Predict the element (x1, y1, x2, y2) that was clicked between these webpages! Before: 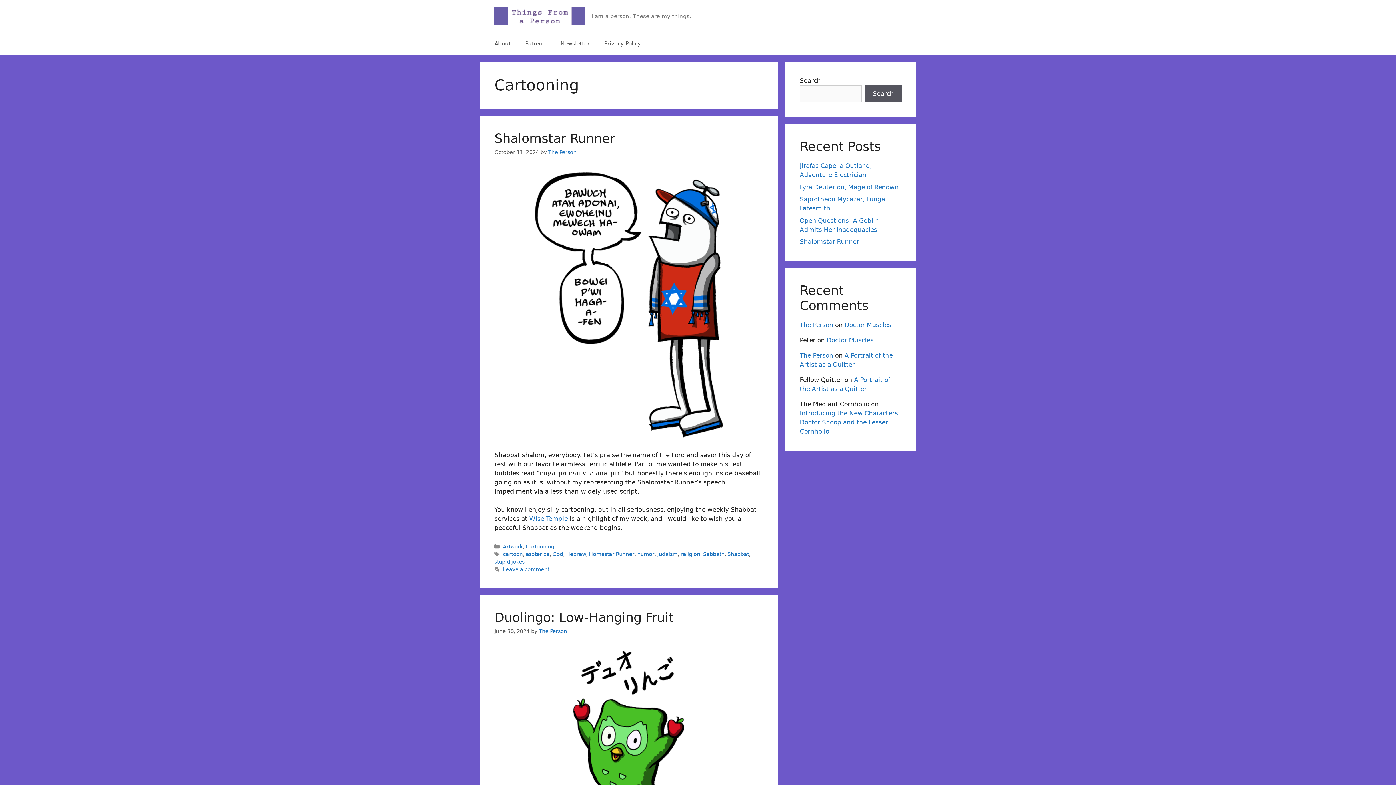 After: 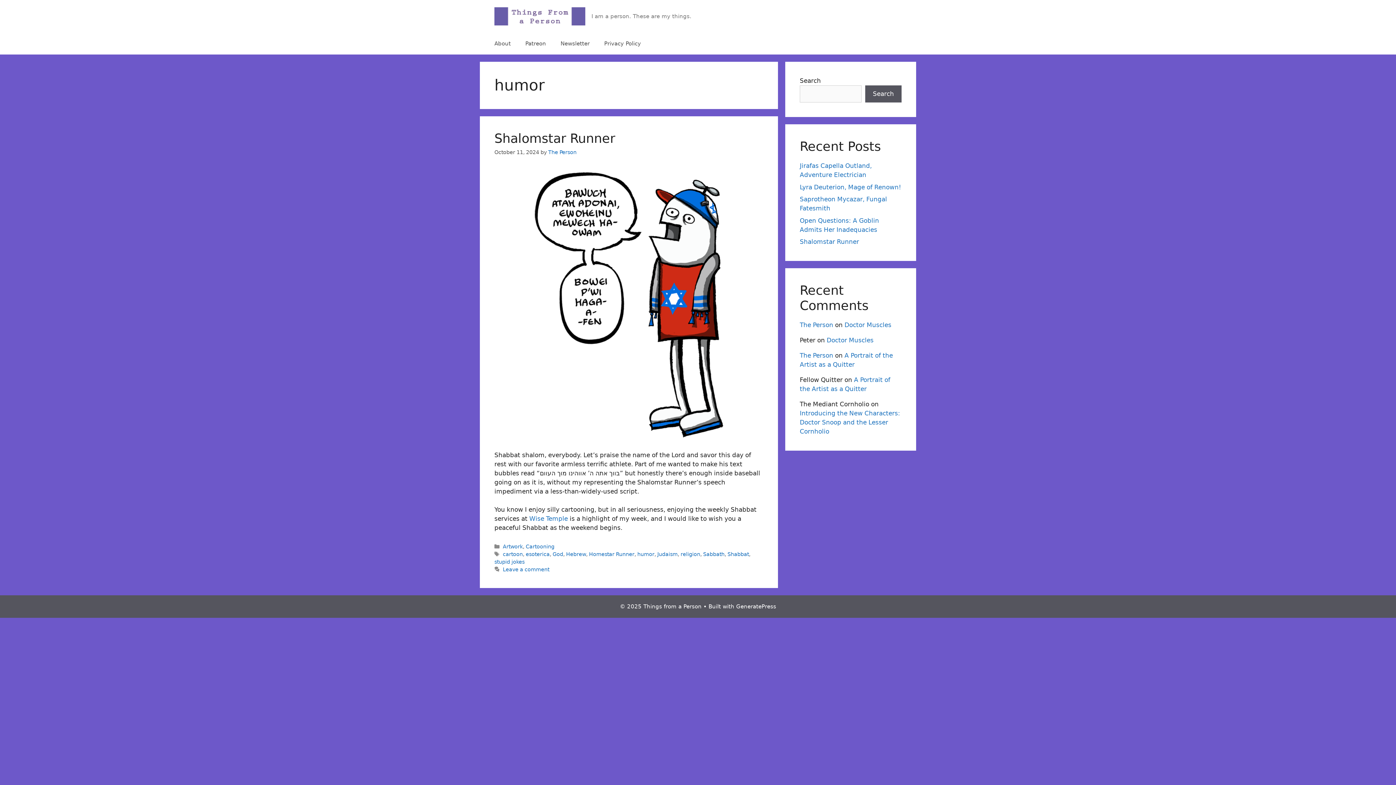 Action: label: humor bbox: (637, 551, 654, 557)